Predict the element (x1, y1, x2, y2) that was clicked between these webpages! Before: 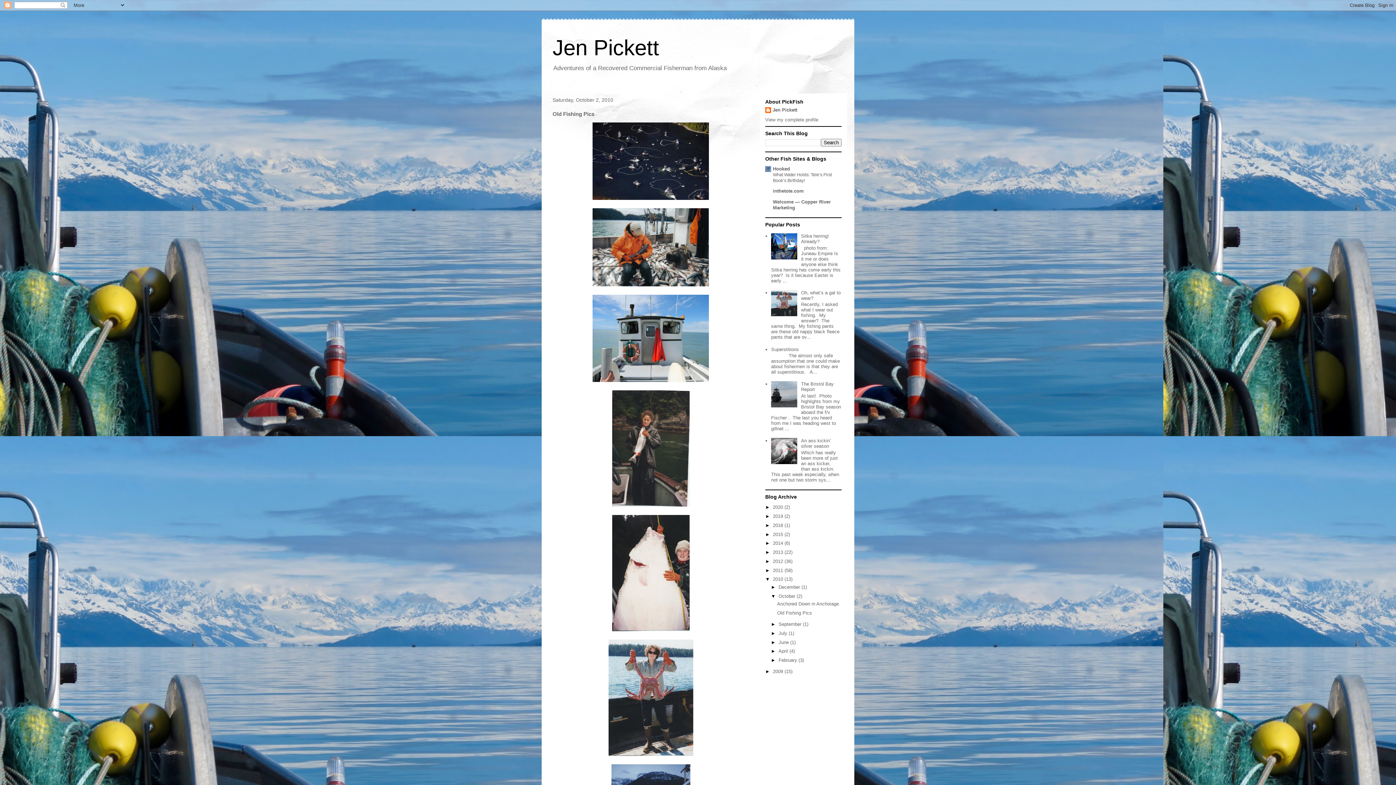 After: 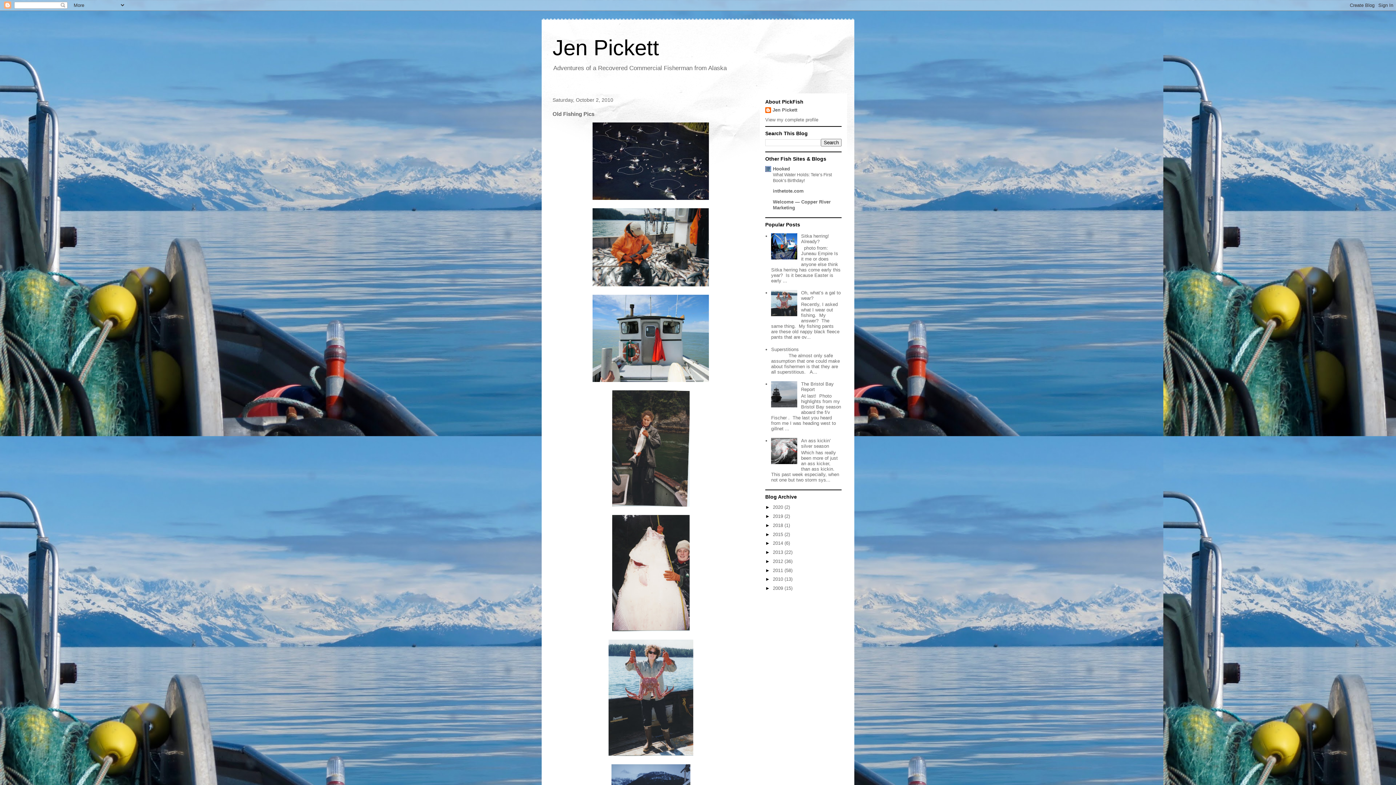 Action: bbox: (765, 576, 773, 582) label: ▼  